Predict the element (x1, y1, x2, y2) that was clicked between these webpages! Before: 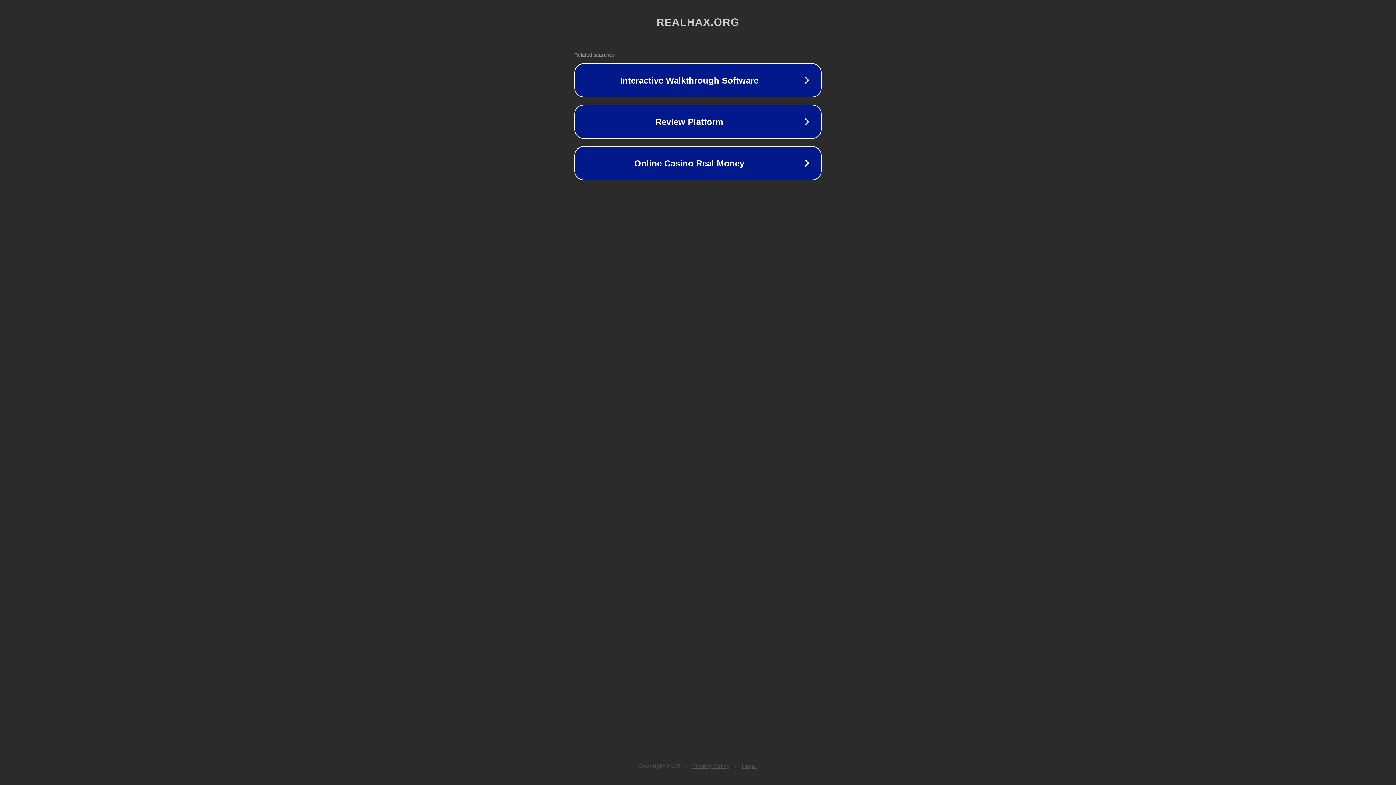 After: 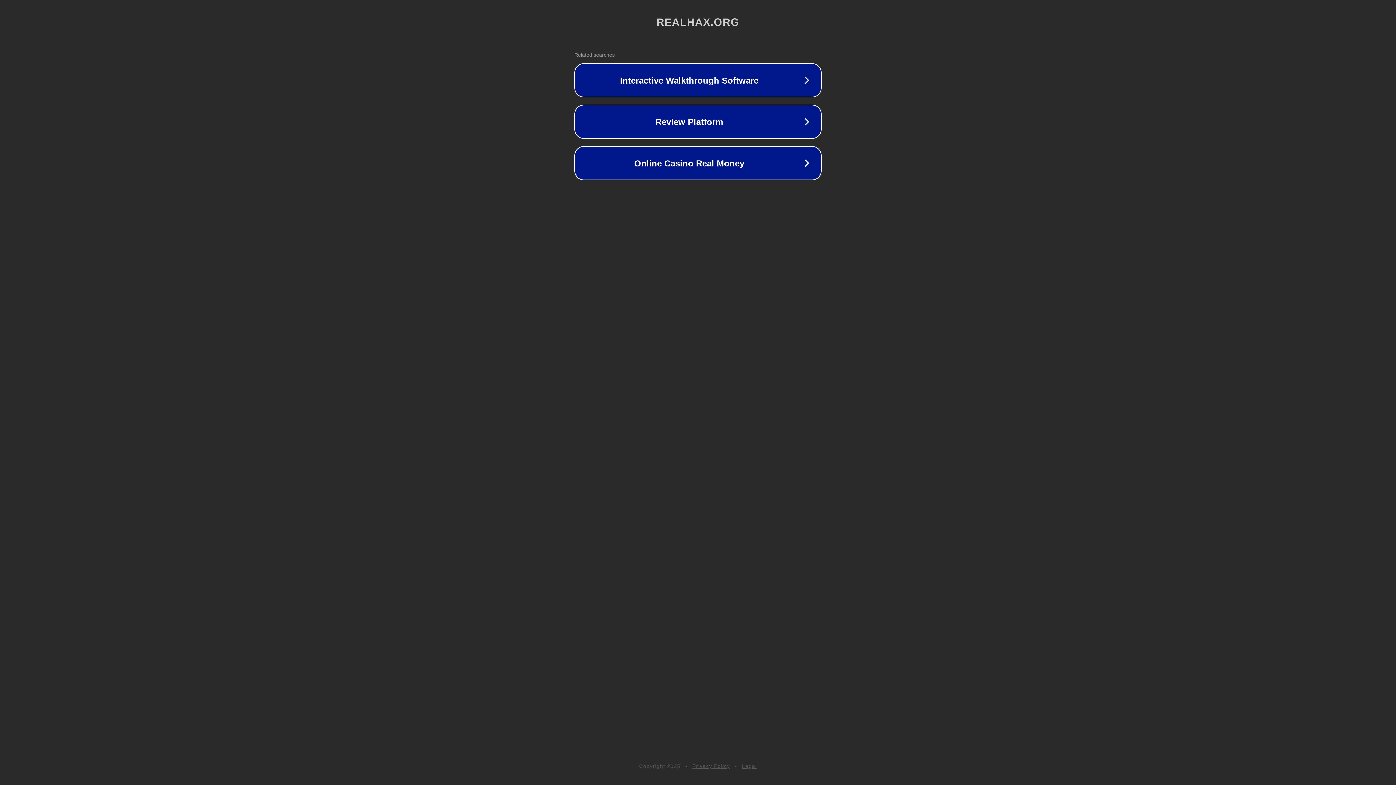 Action: bbox: (742, 763, 757, 769) label: Legal